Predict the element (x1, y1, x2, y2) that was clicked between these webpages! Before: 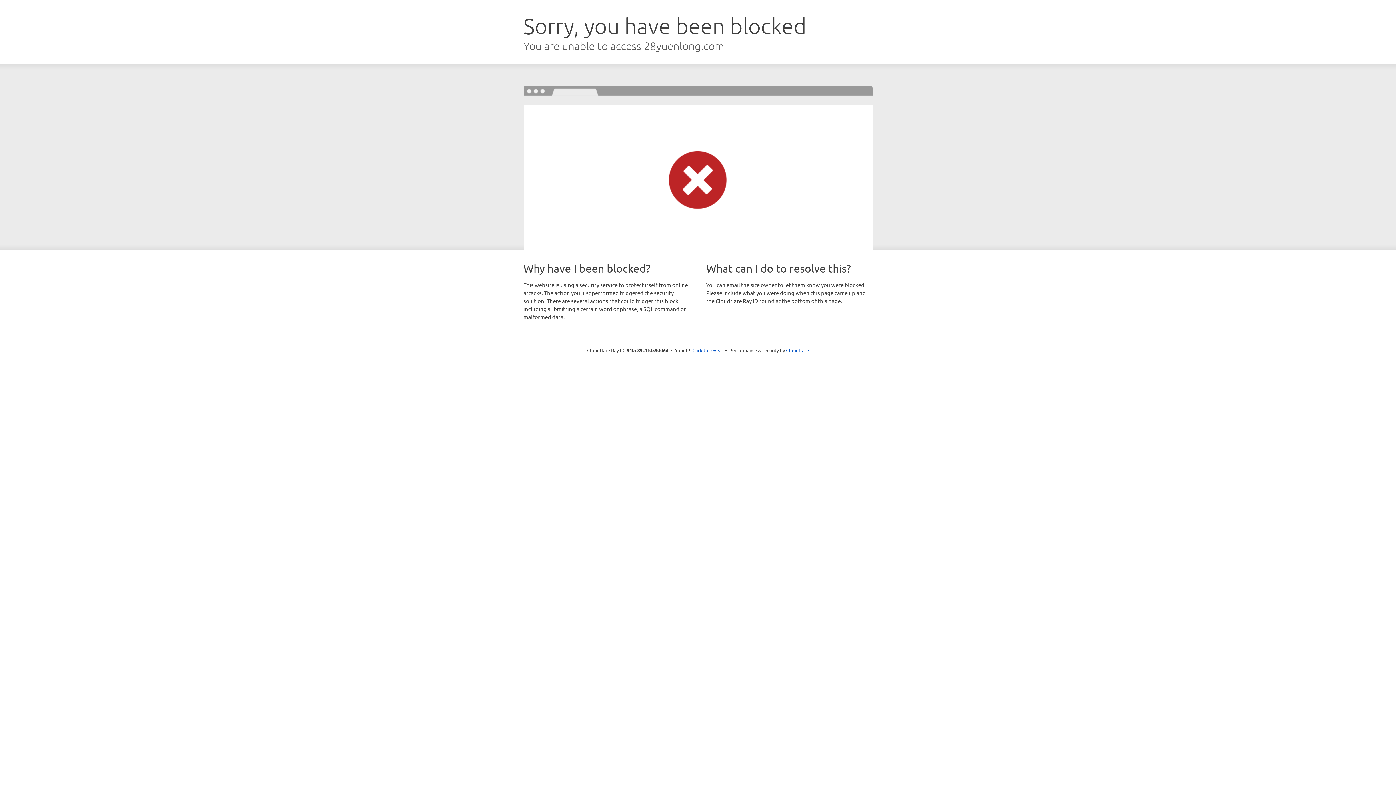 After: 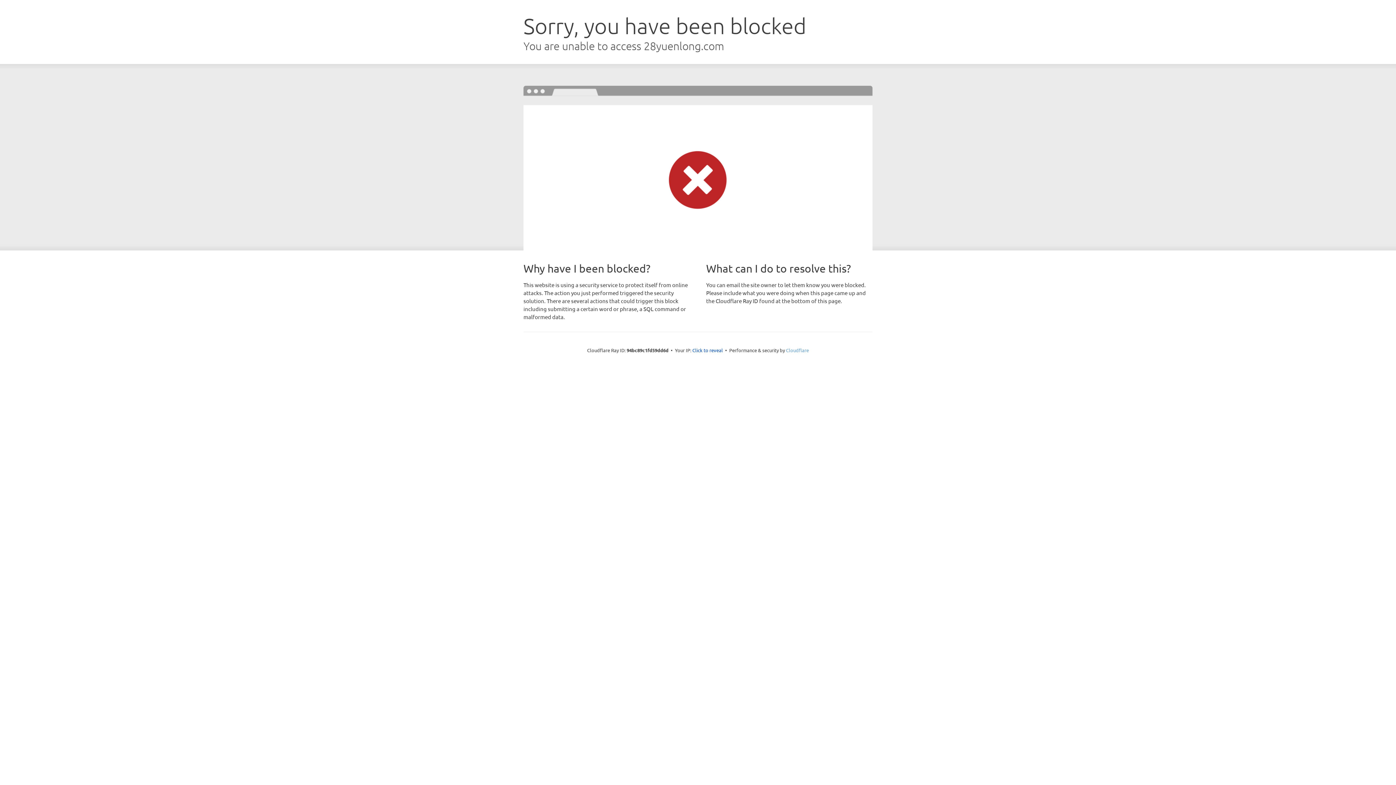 Action: label: Cloudflare bbox: (786, 347, 809, 353)